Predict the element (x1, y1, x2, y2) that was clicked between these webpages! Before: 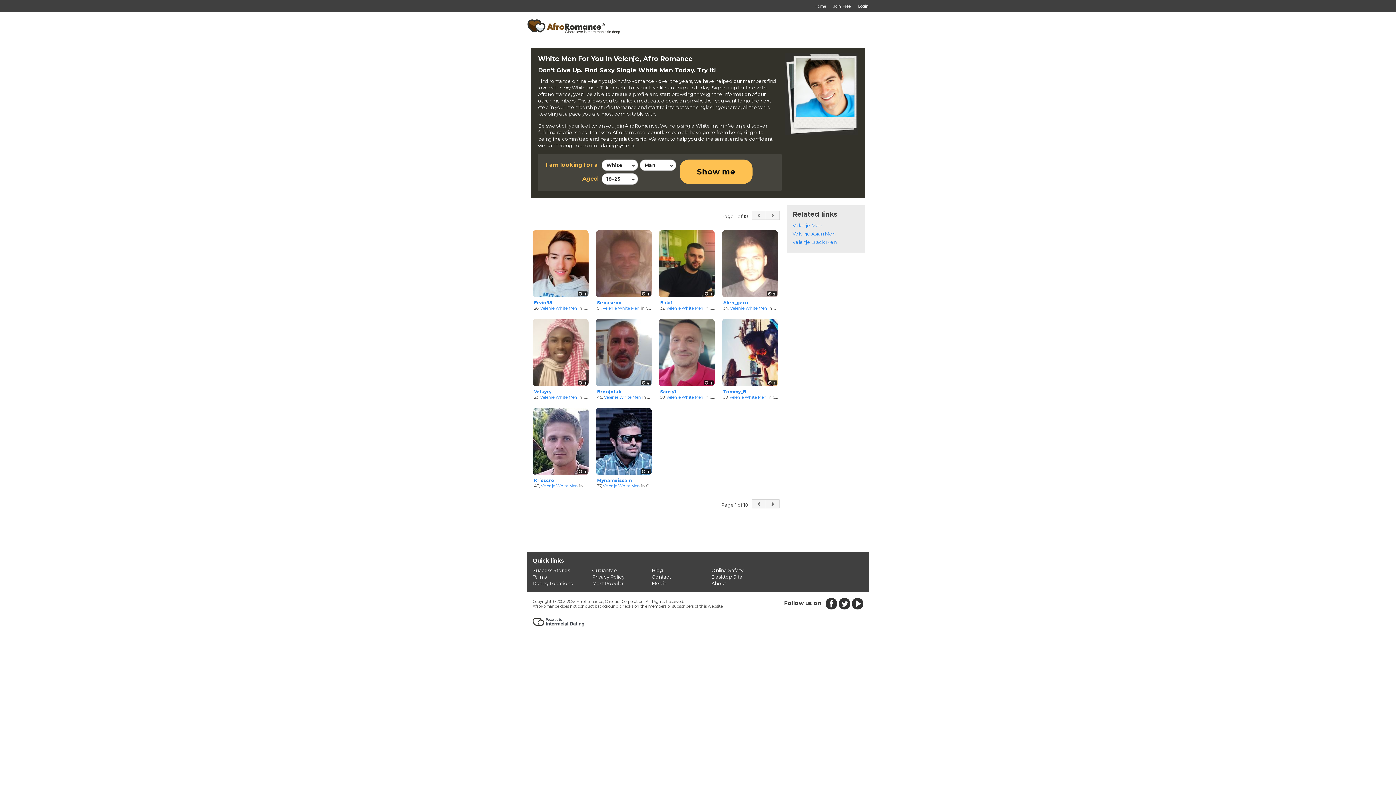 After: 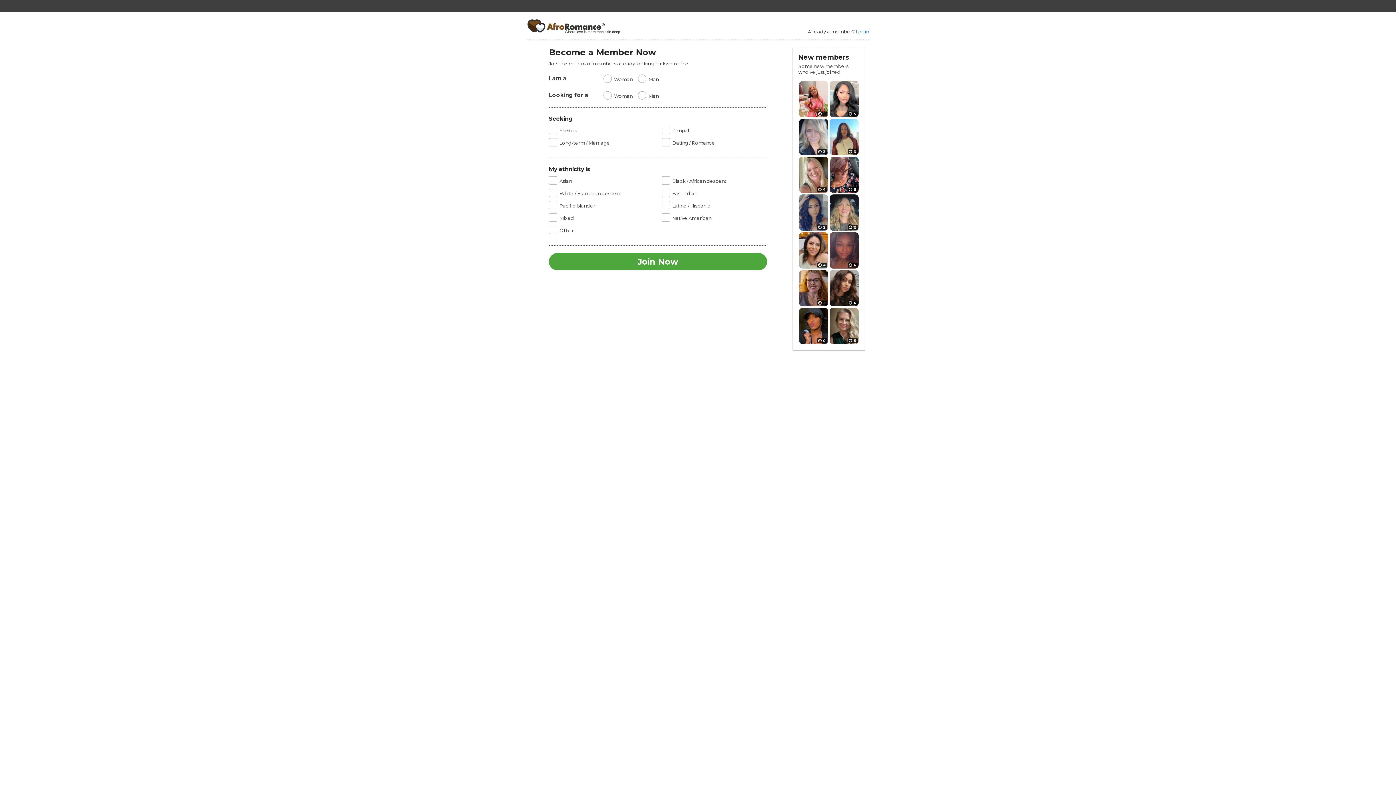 Action: bbox: (833, 3, 850, 8) label: Join Free